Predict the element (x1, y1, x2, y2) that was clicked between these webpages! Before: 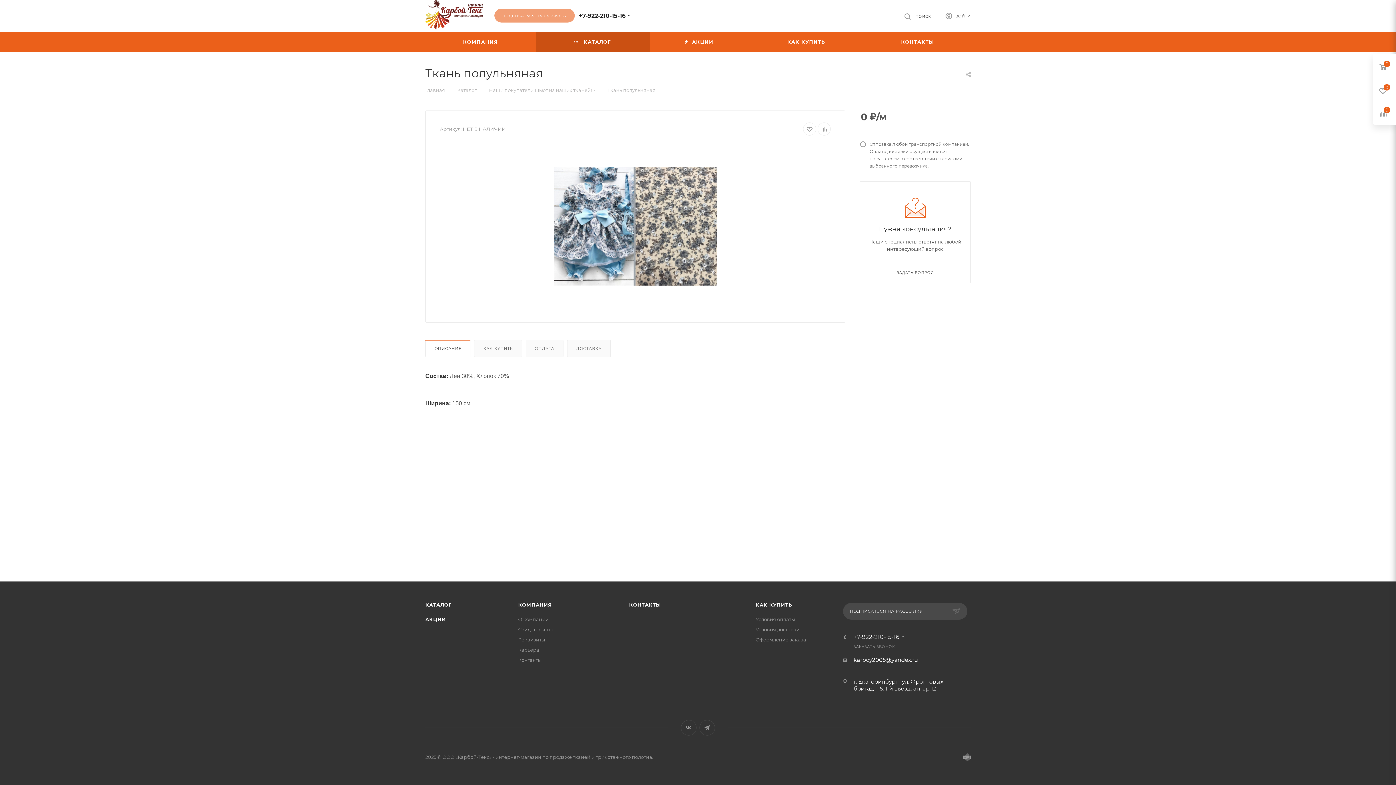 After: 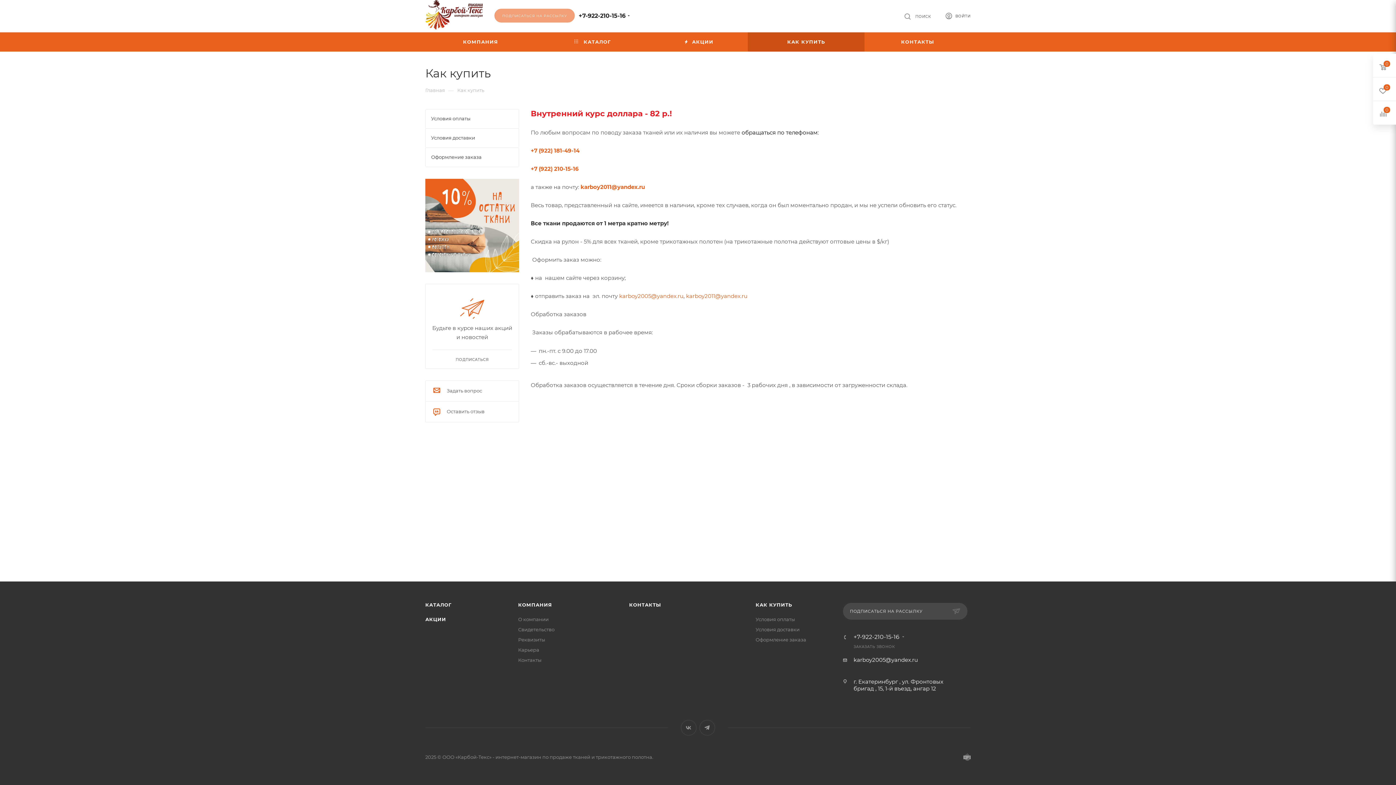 Action: bbox: (755, 602, 792, 608) label: КАК КУПИТЬ